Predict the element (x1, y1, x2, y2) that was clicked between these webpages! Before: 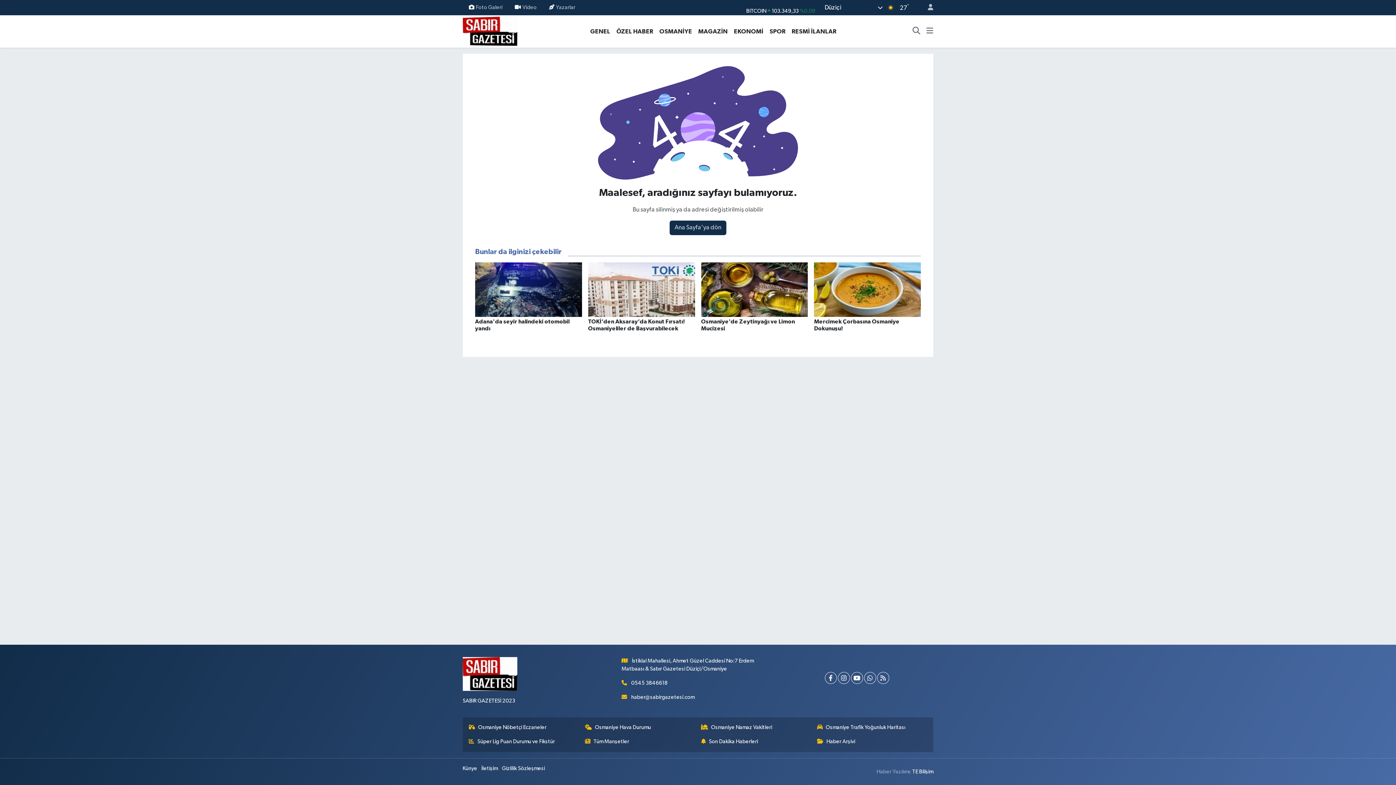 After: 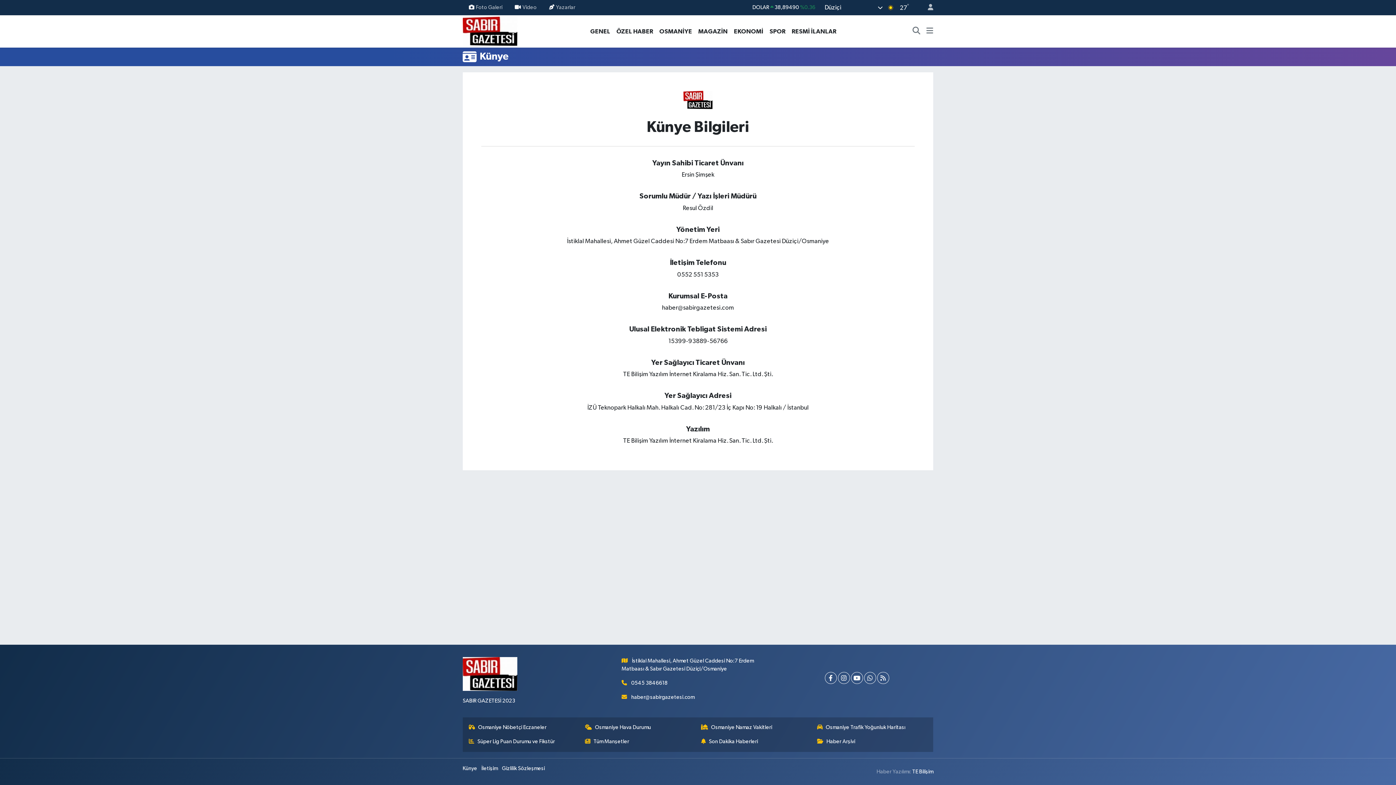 Action: label: Künye bbox: (462, 765, 477, 773)